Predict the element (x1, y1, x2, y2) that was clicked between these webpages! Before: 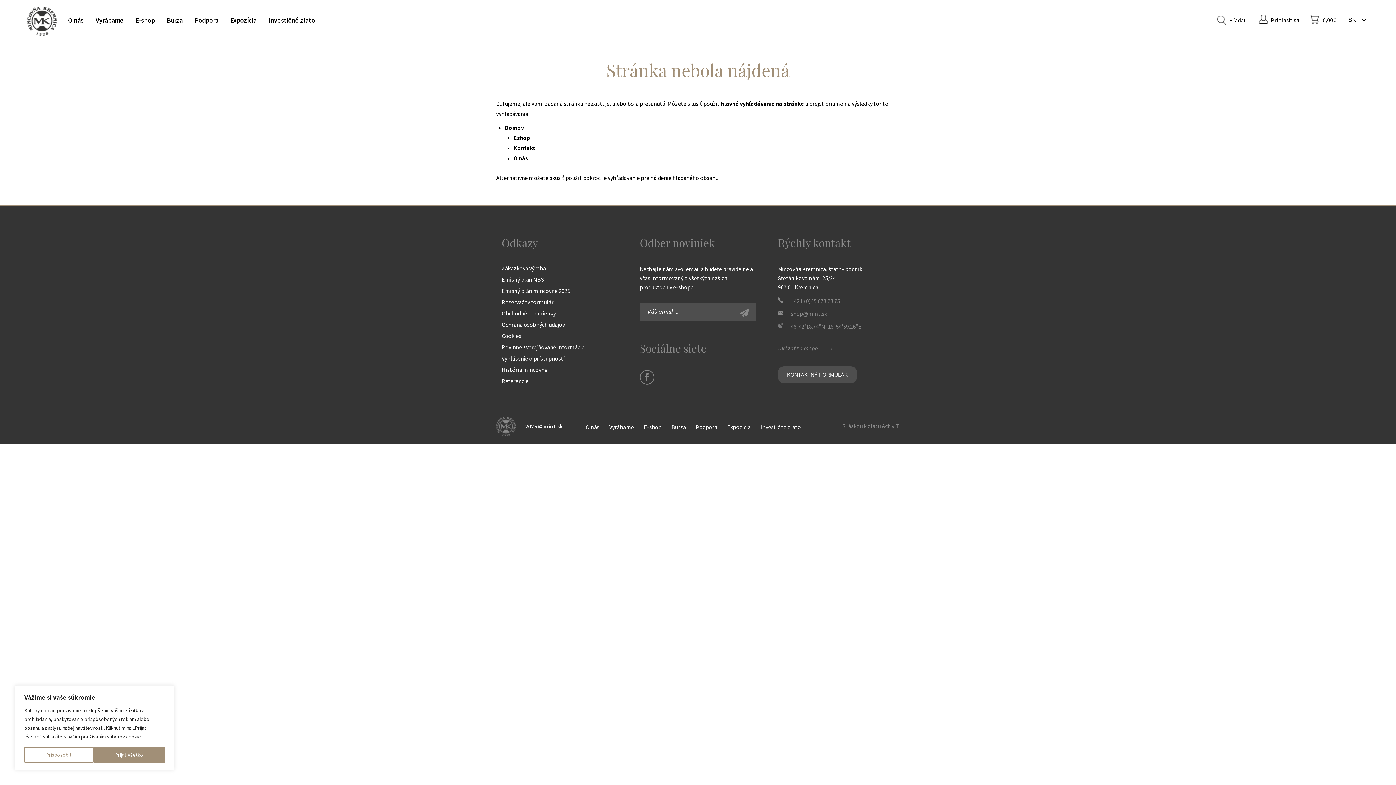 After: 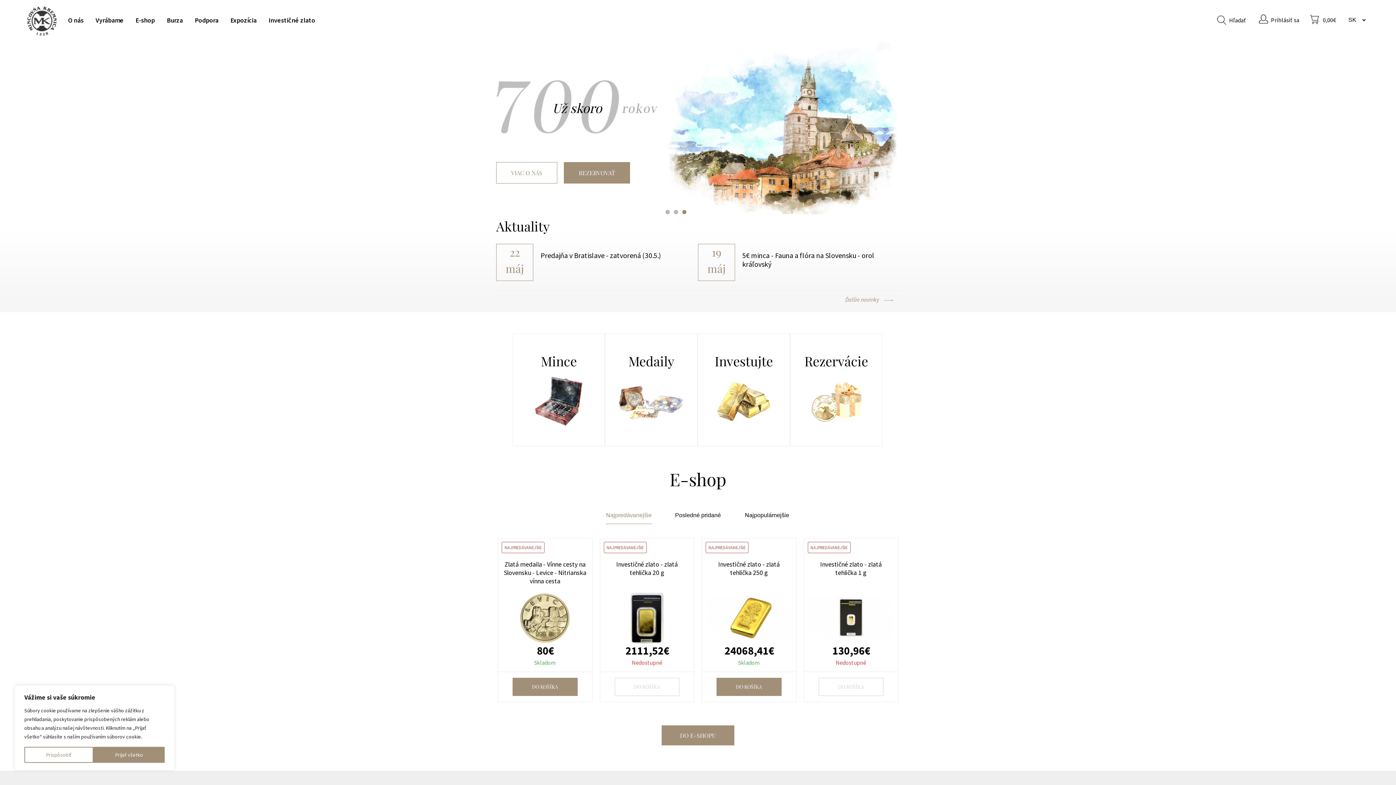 Action: label: Domov bbox: (505, 124, 524, 131)